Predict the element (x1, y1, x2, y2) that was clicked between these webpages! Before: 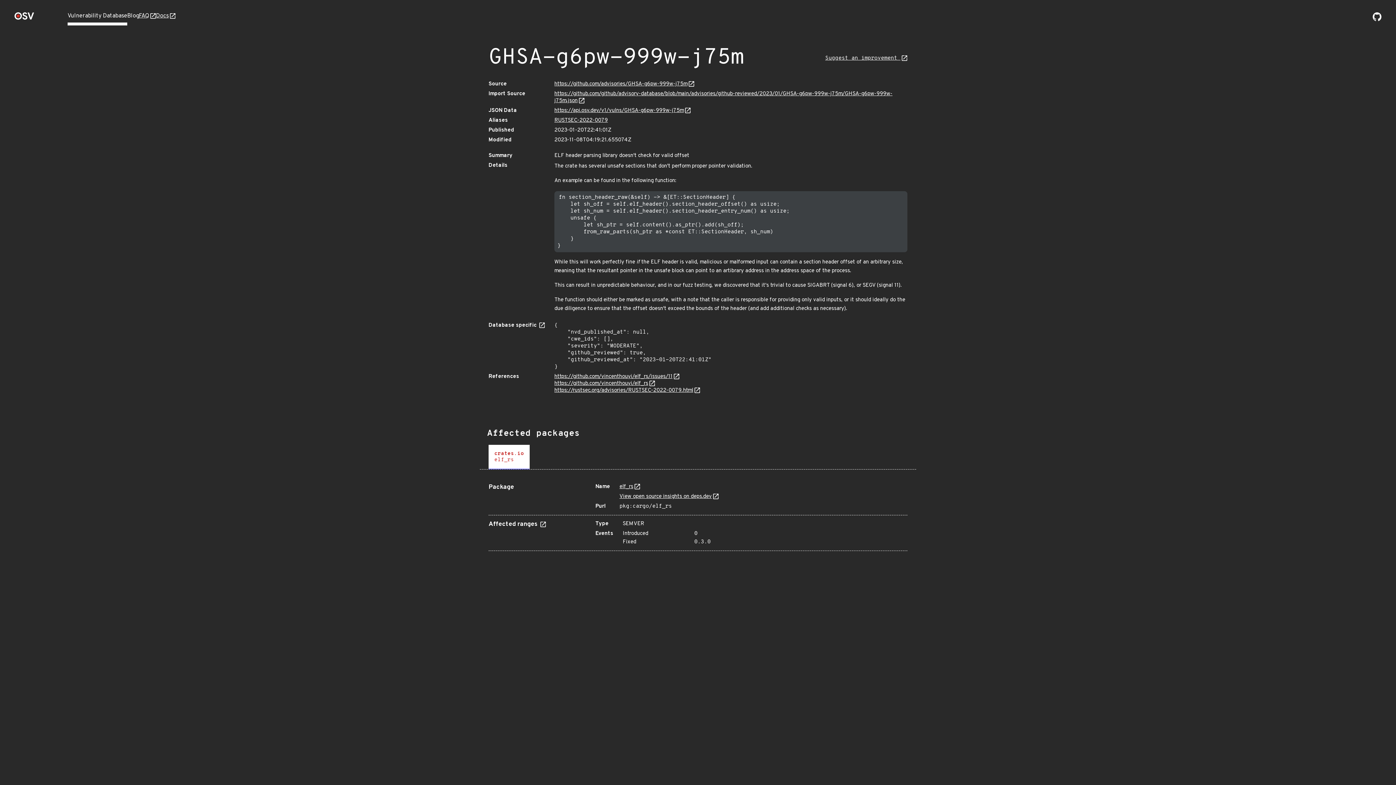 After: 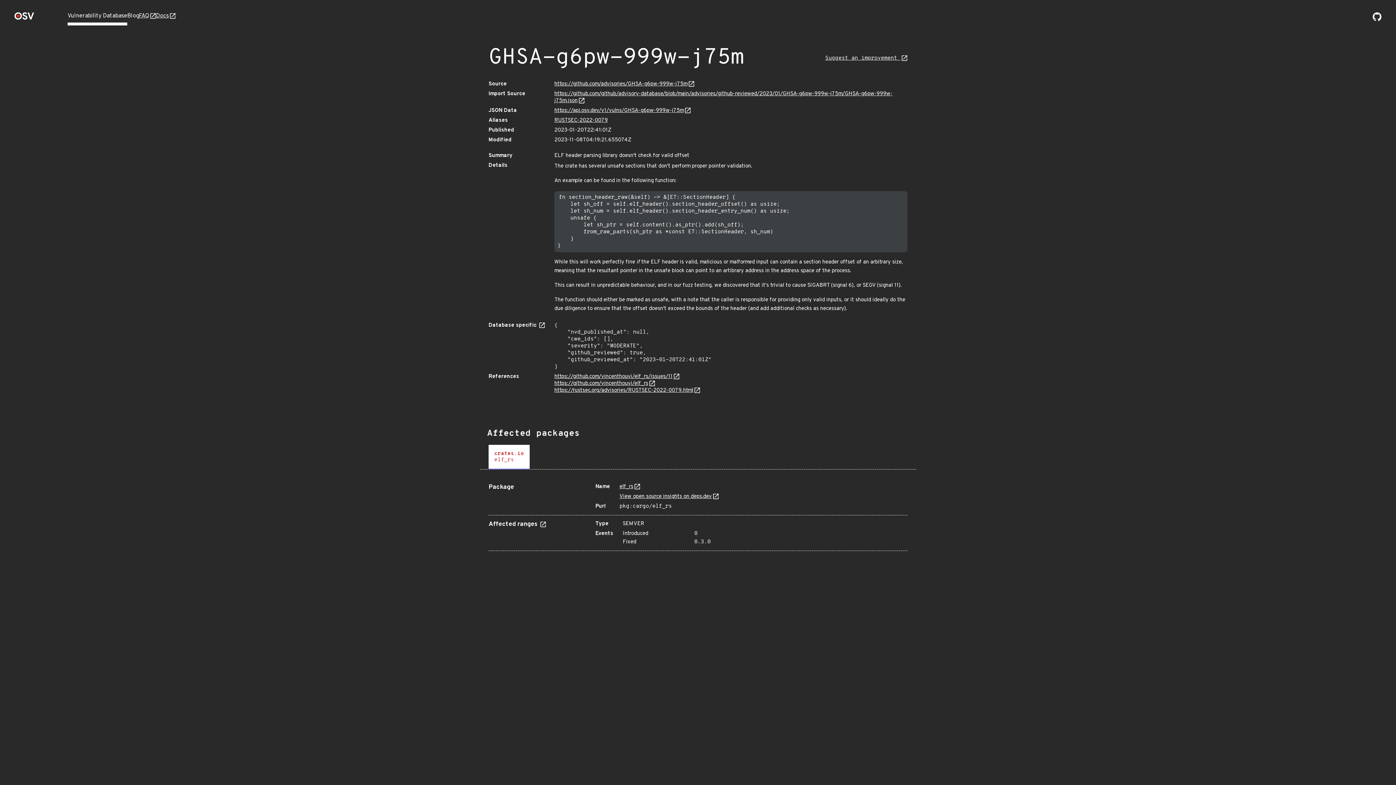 Action: label: View open source insights on deps.dev bbox: (619, 493, 718, 500)